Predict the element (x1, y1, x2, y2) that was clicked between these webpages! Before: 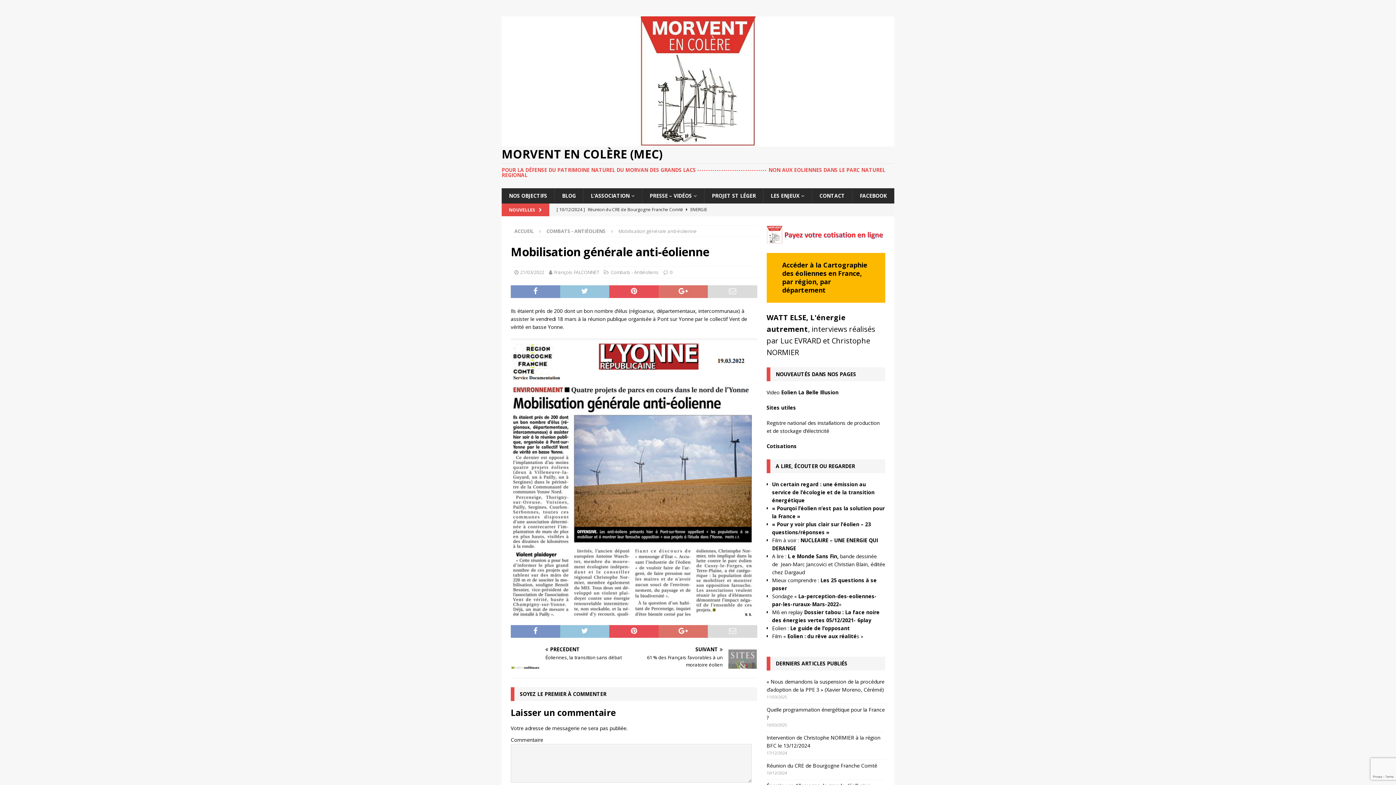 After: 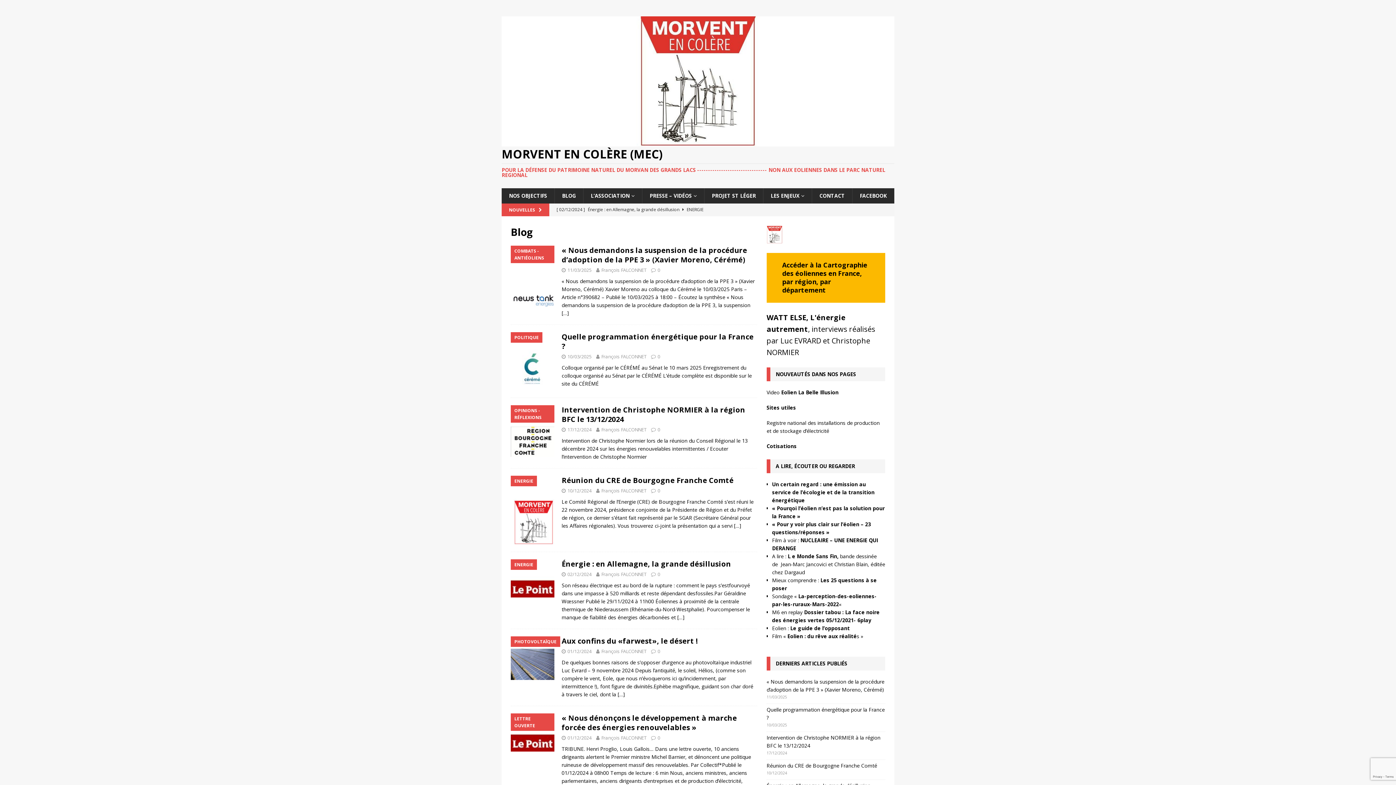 Action: label: BLOG bbox: (554, 188, 583, 203)